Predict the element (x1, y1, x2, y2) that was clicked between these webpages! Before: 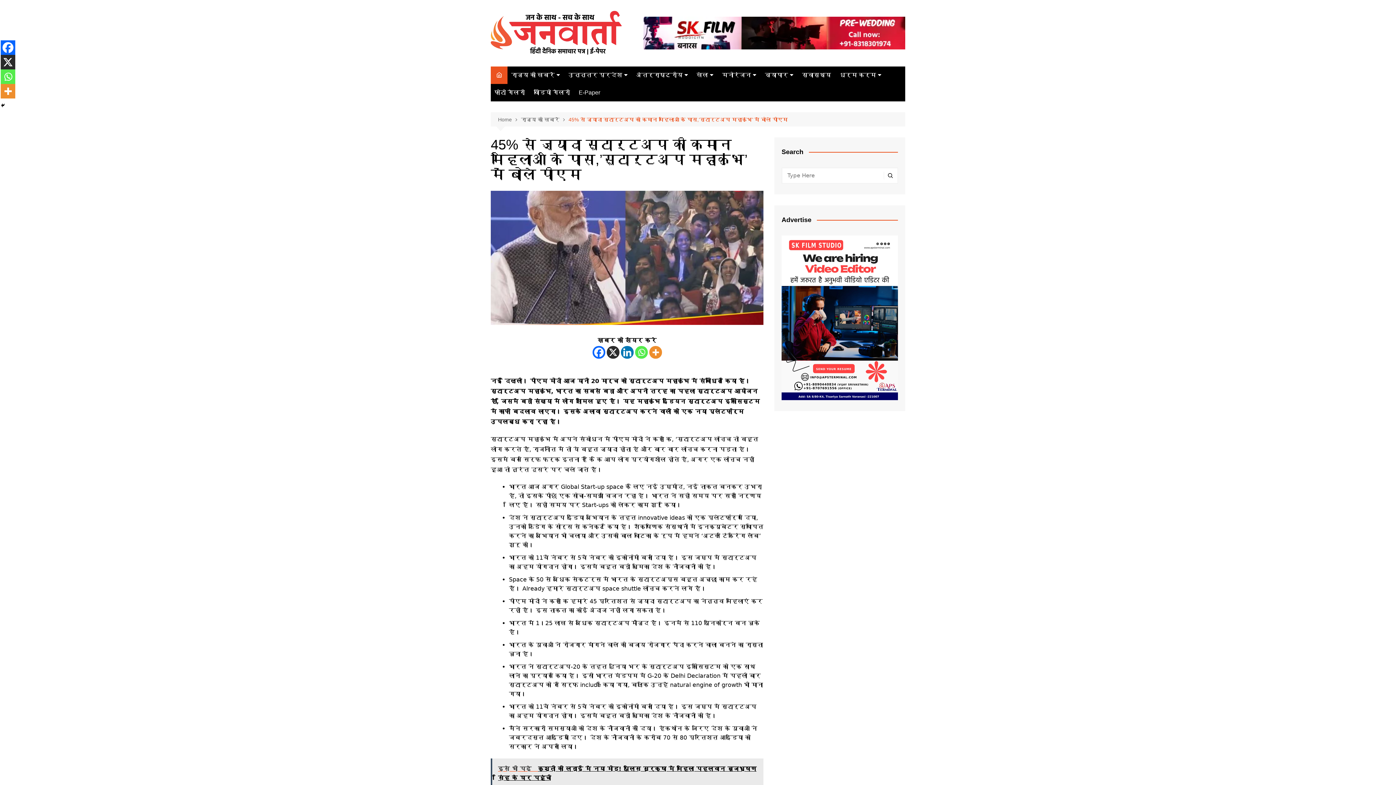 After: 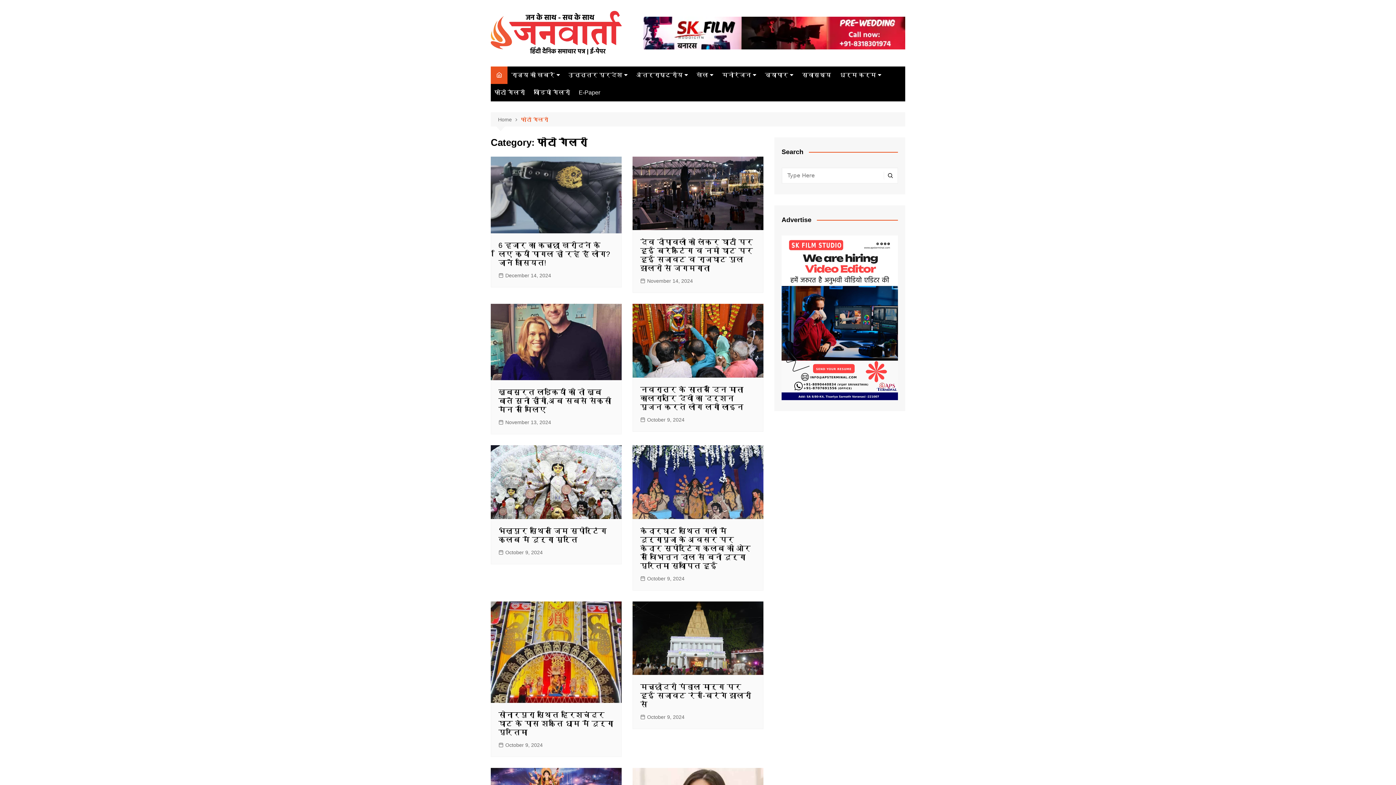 Action: bbox: (490, 83, 528, 101) label: फोटो गैलरी